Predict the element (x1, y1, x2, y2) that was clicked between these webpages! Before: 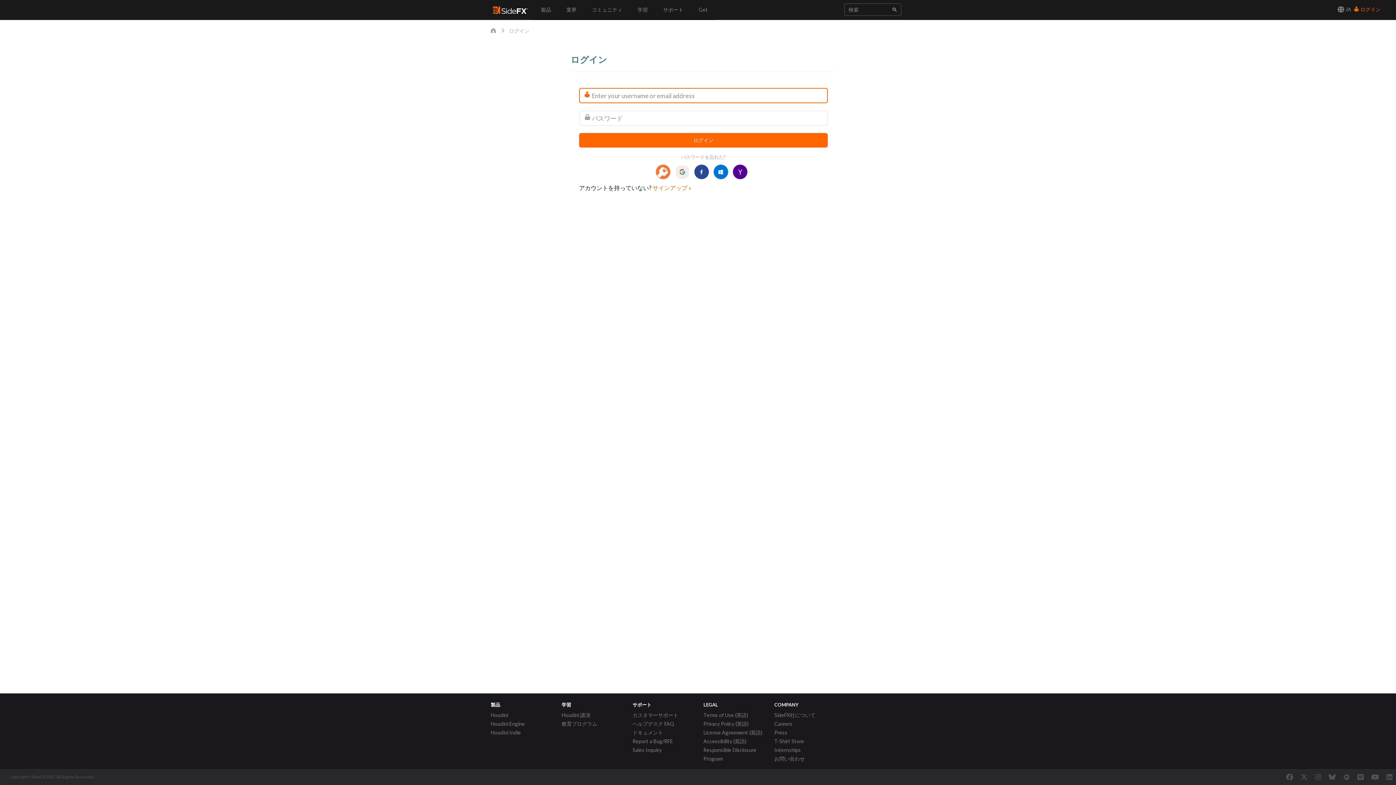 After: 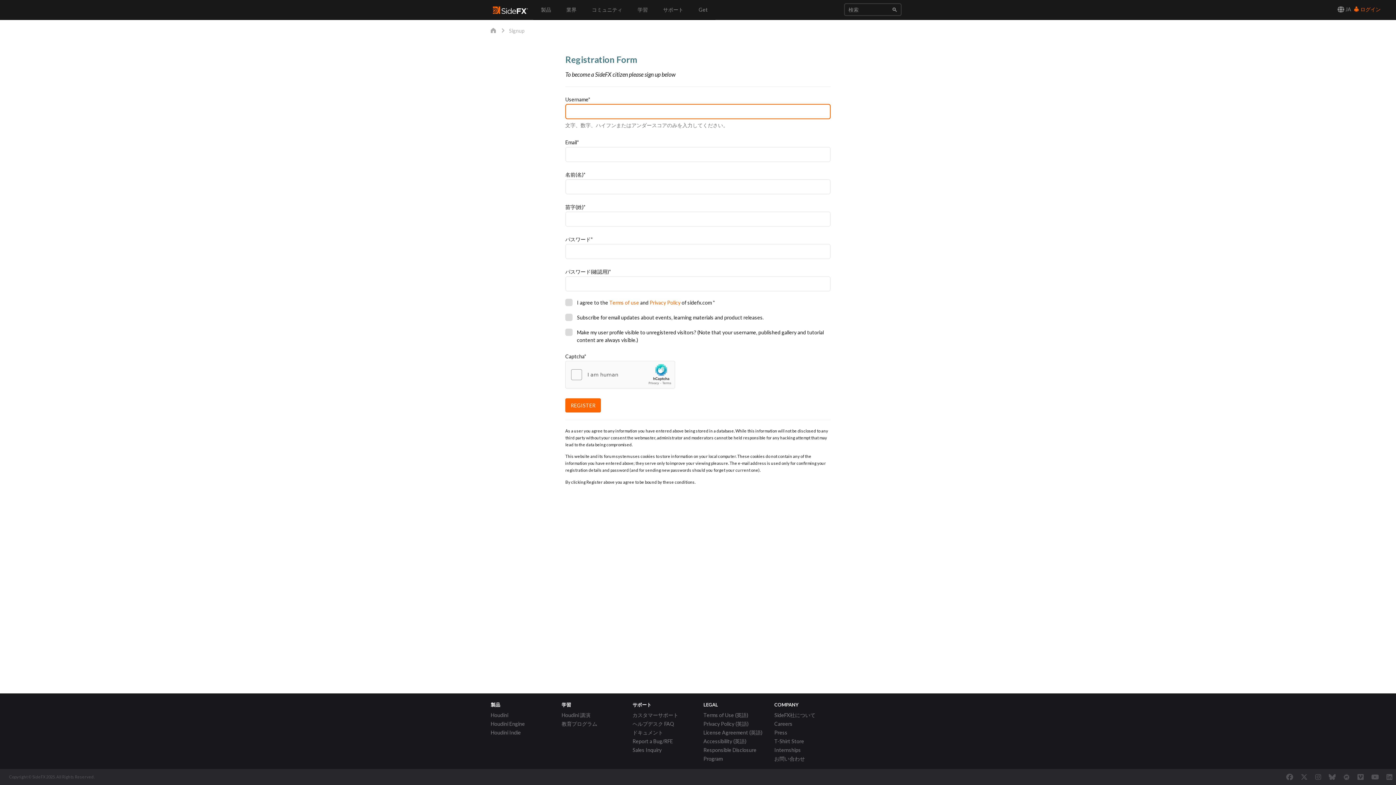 Action: bbox: (652, 184, 691, 191) label: サインアップ »